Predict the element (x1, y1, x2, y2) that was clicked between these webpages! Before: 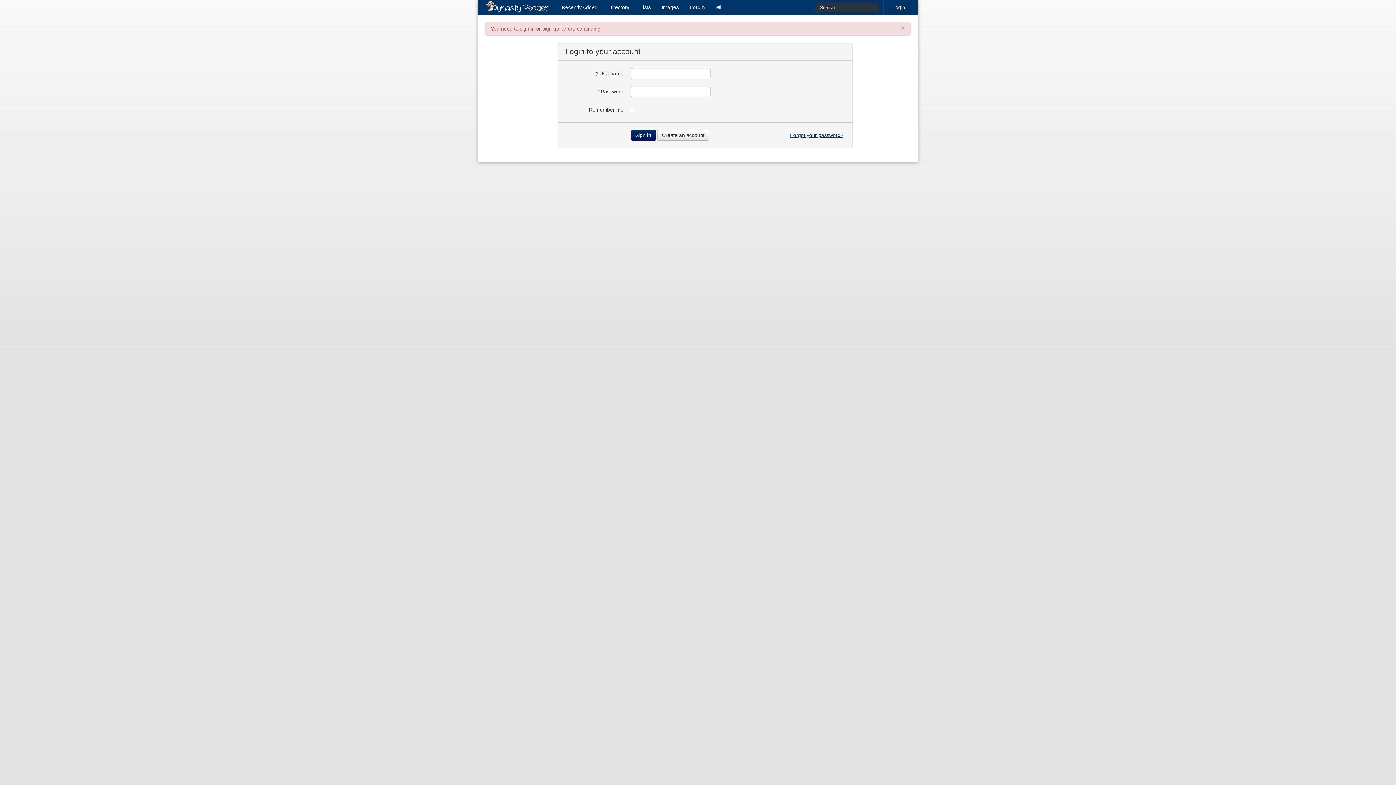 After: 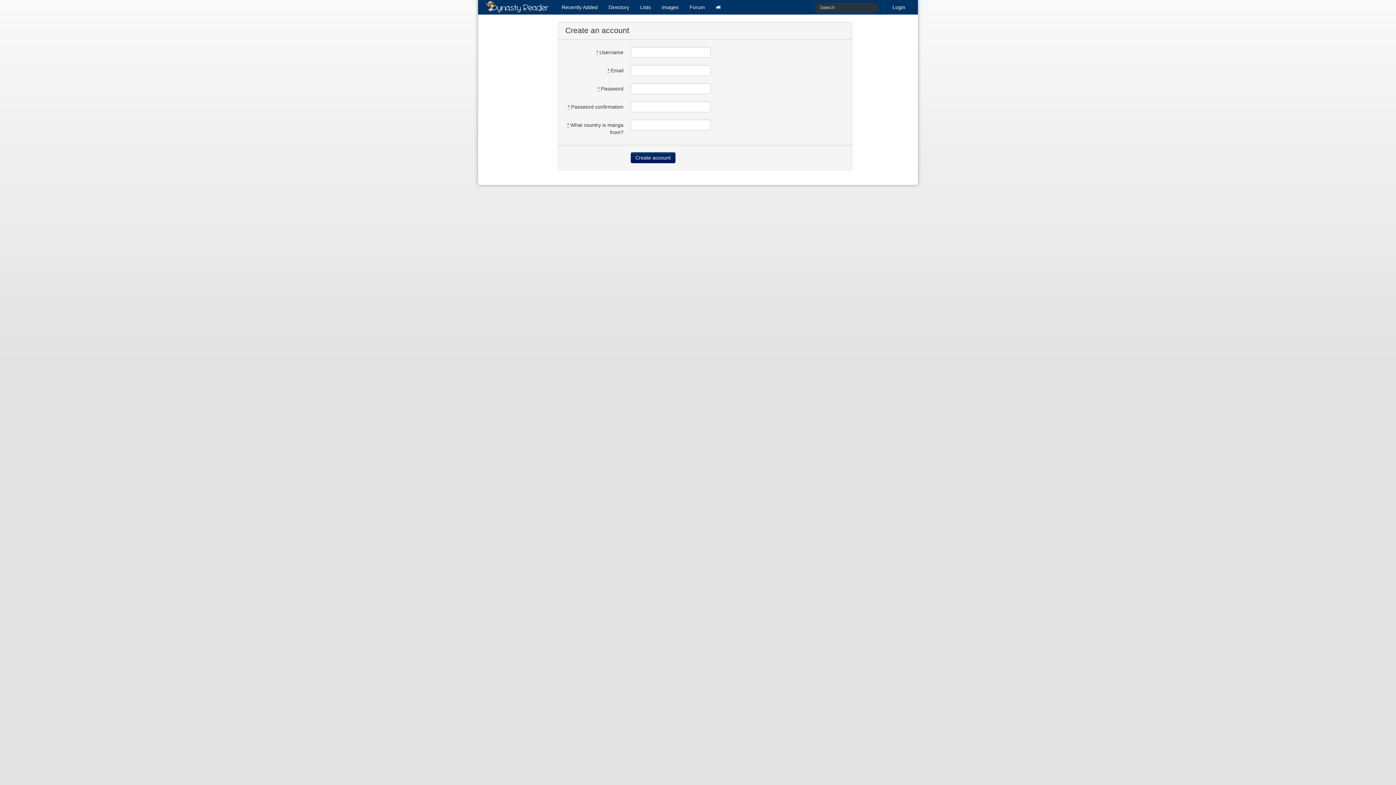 Action: bbox: (657, 129, 709, 140) label: Create an account